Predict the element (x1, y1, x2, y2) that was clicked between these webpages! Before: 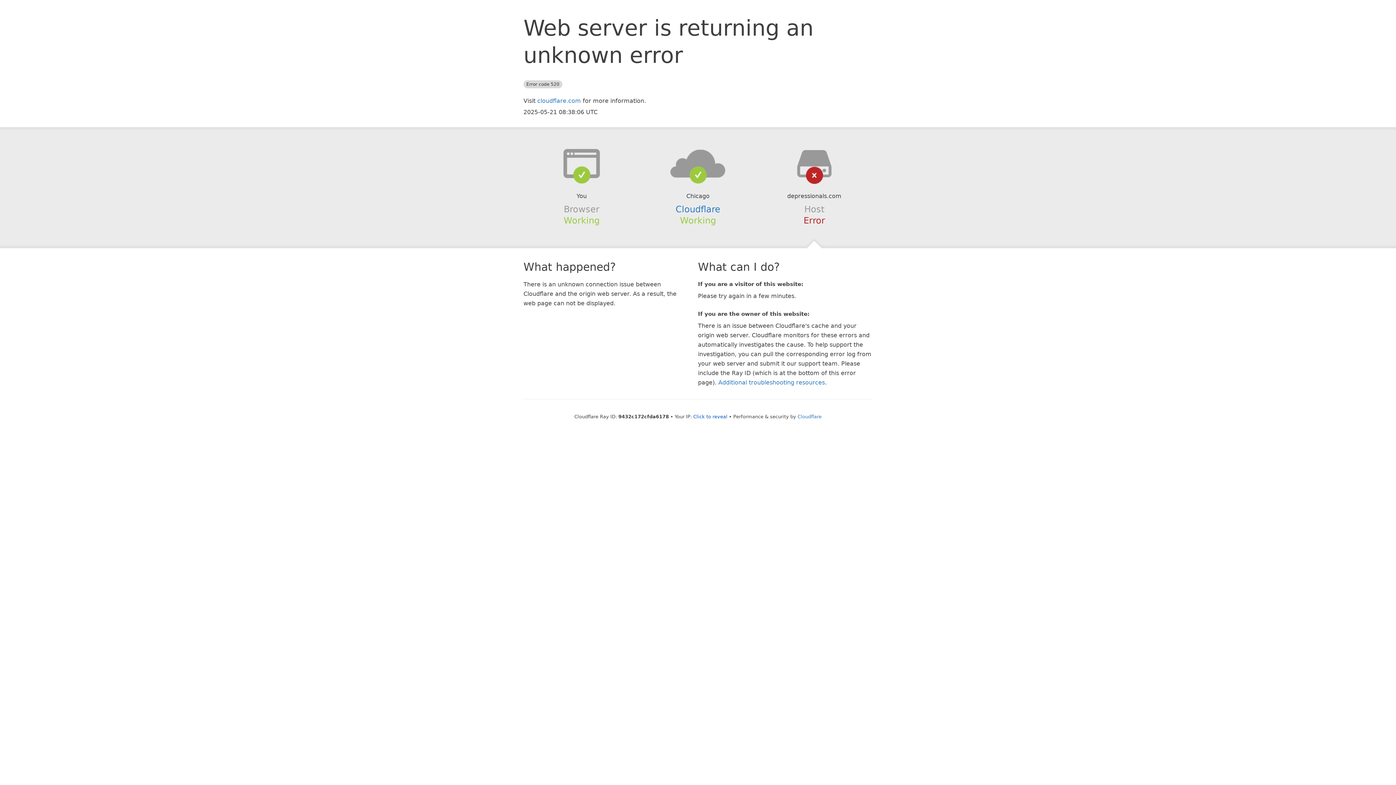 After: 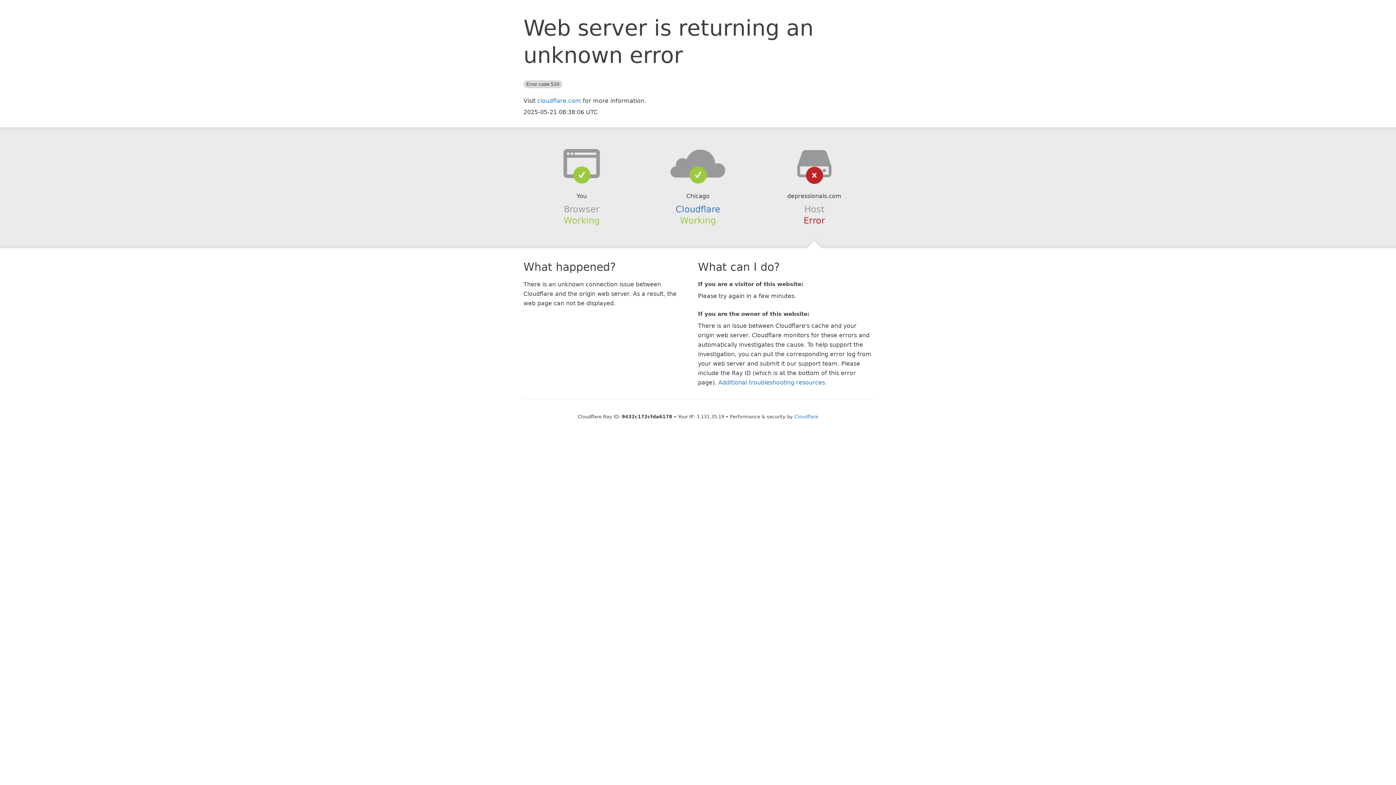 Action: label: Click to reveal bbox: (693, 414, 727, 419)